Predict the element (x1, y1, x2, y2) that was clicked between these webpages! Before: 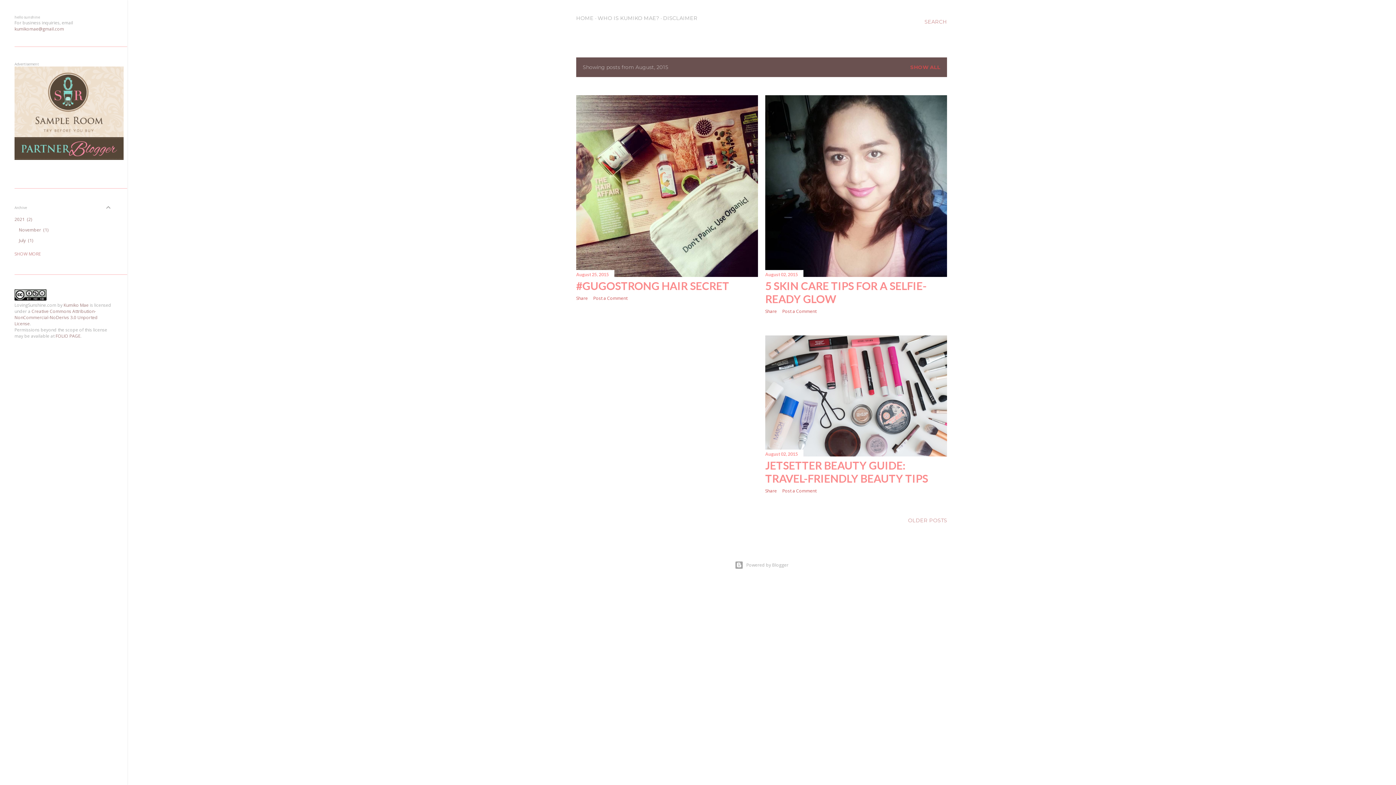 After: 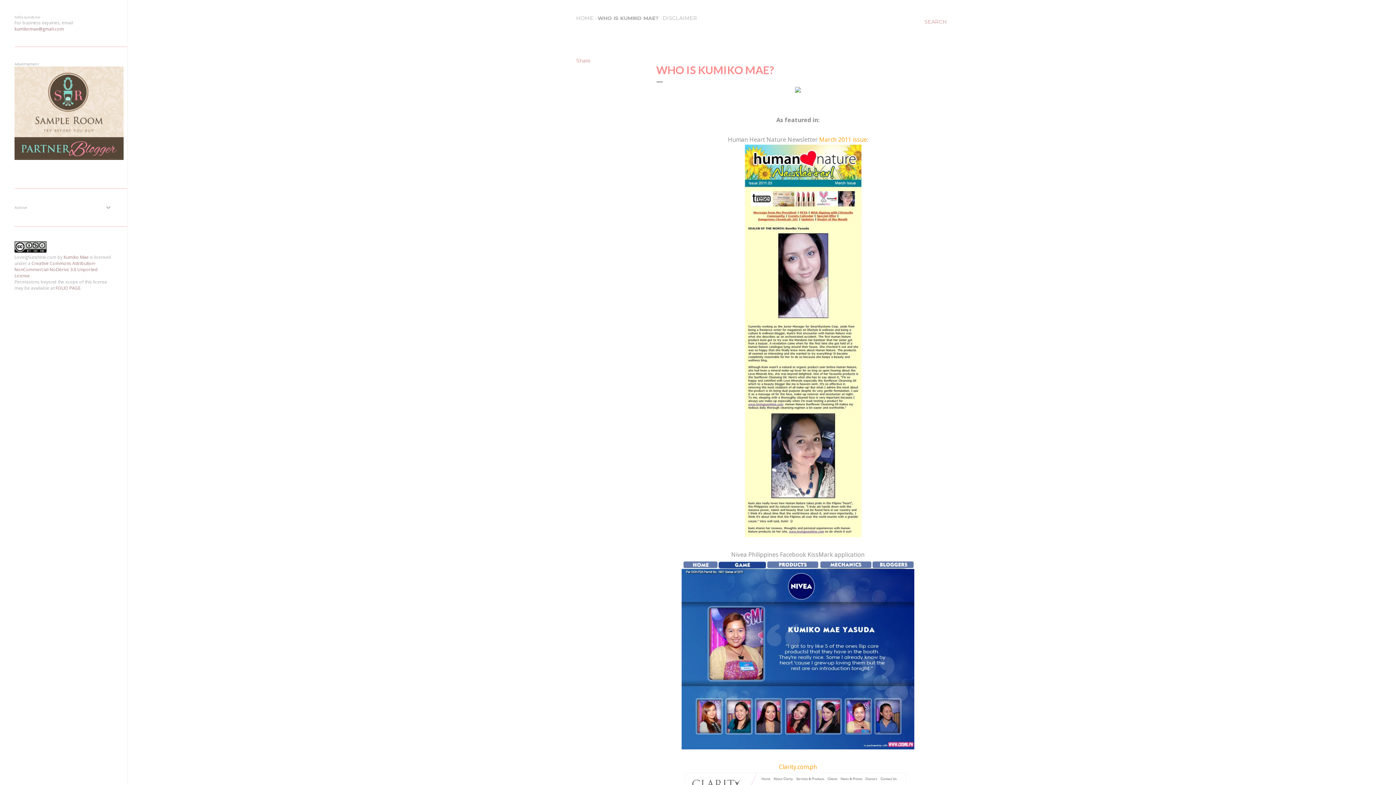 Action: bbox: (597, 14, 659, 21) label: WHO IS KUMIKO MAE?